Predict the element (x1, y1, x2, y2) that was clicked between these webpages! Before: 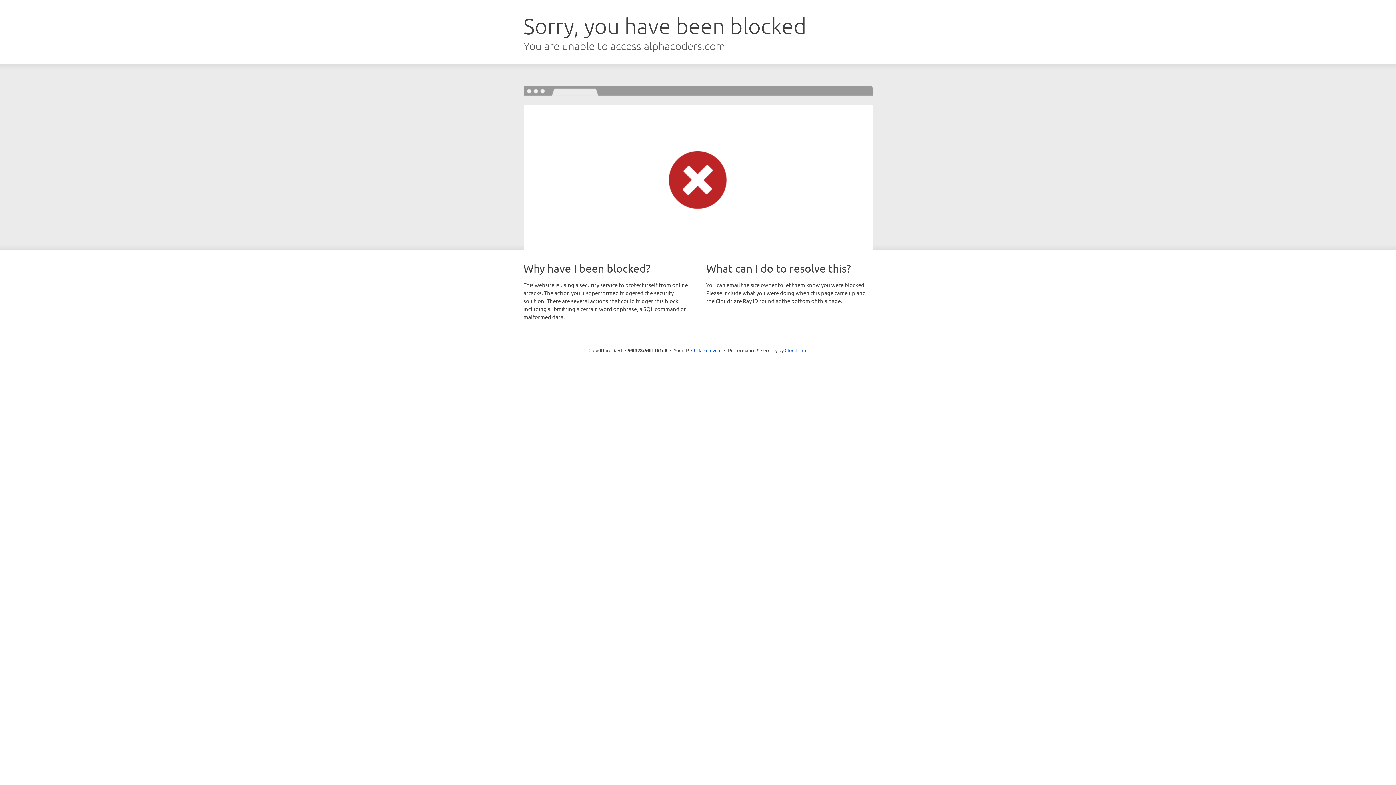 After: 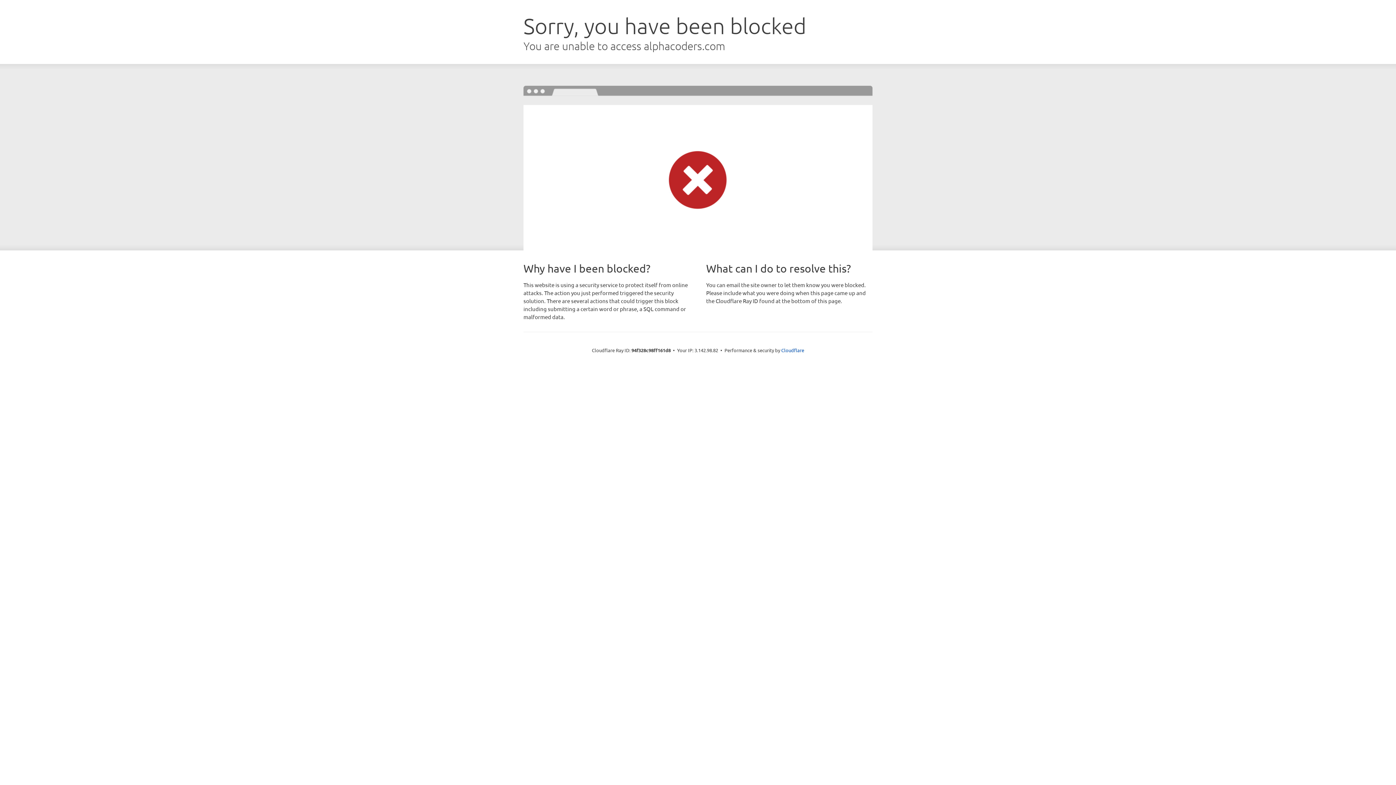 Action: label: Click to reveal bbox: (691, 346, 721, 353)